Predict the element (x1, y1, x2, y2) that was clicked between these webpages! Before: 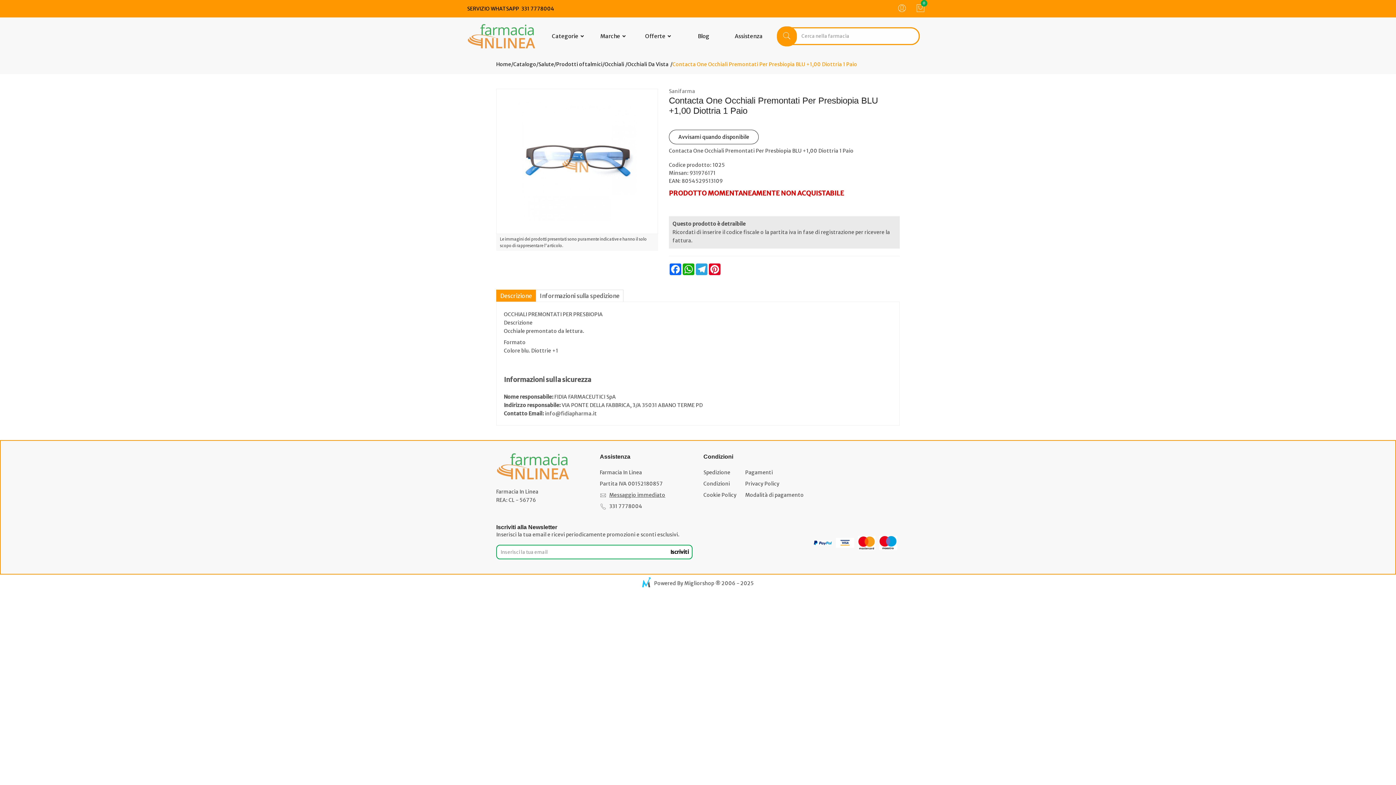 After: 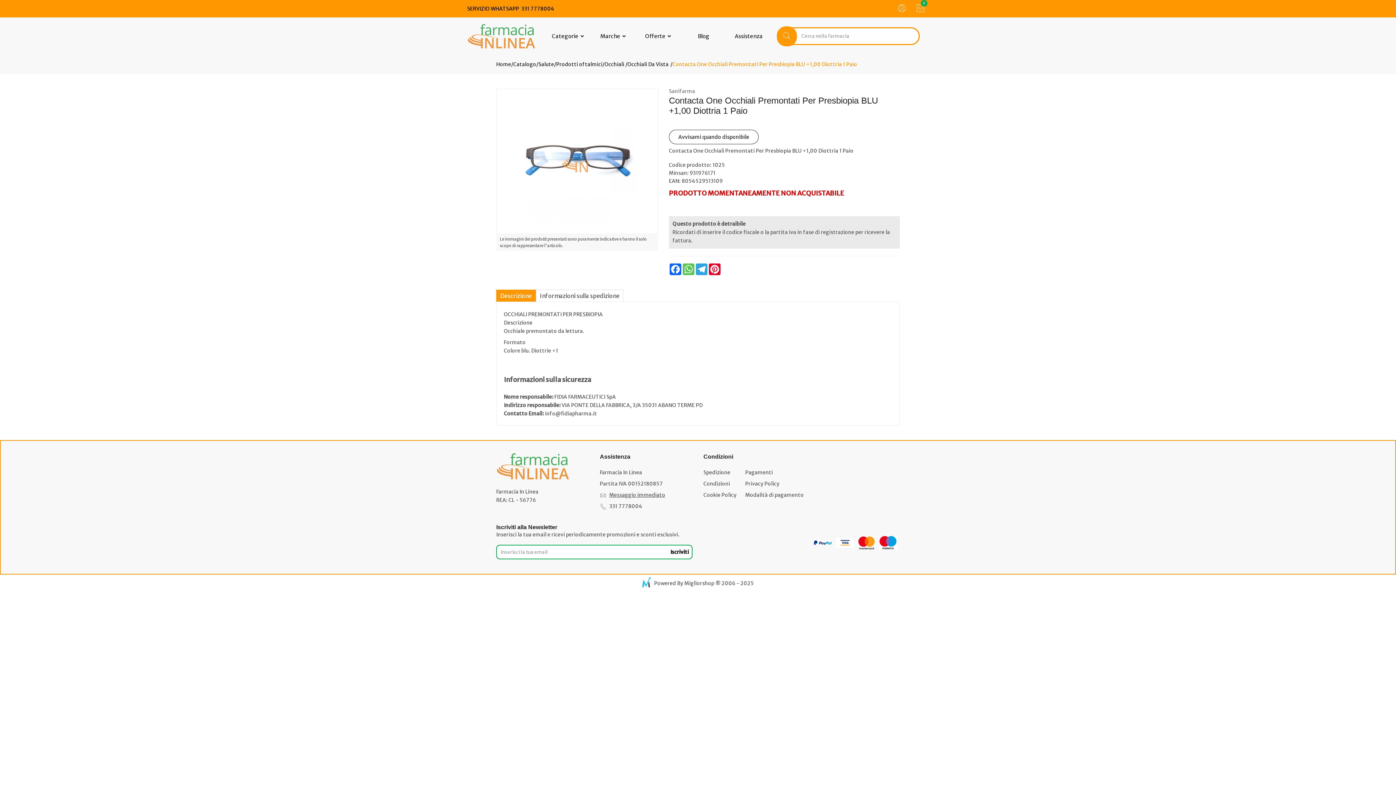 Action: bbox: (682, 263, 695, 275) label: WhatsApp